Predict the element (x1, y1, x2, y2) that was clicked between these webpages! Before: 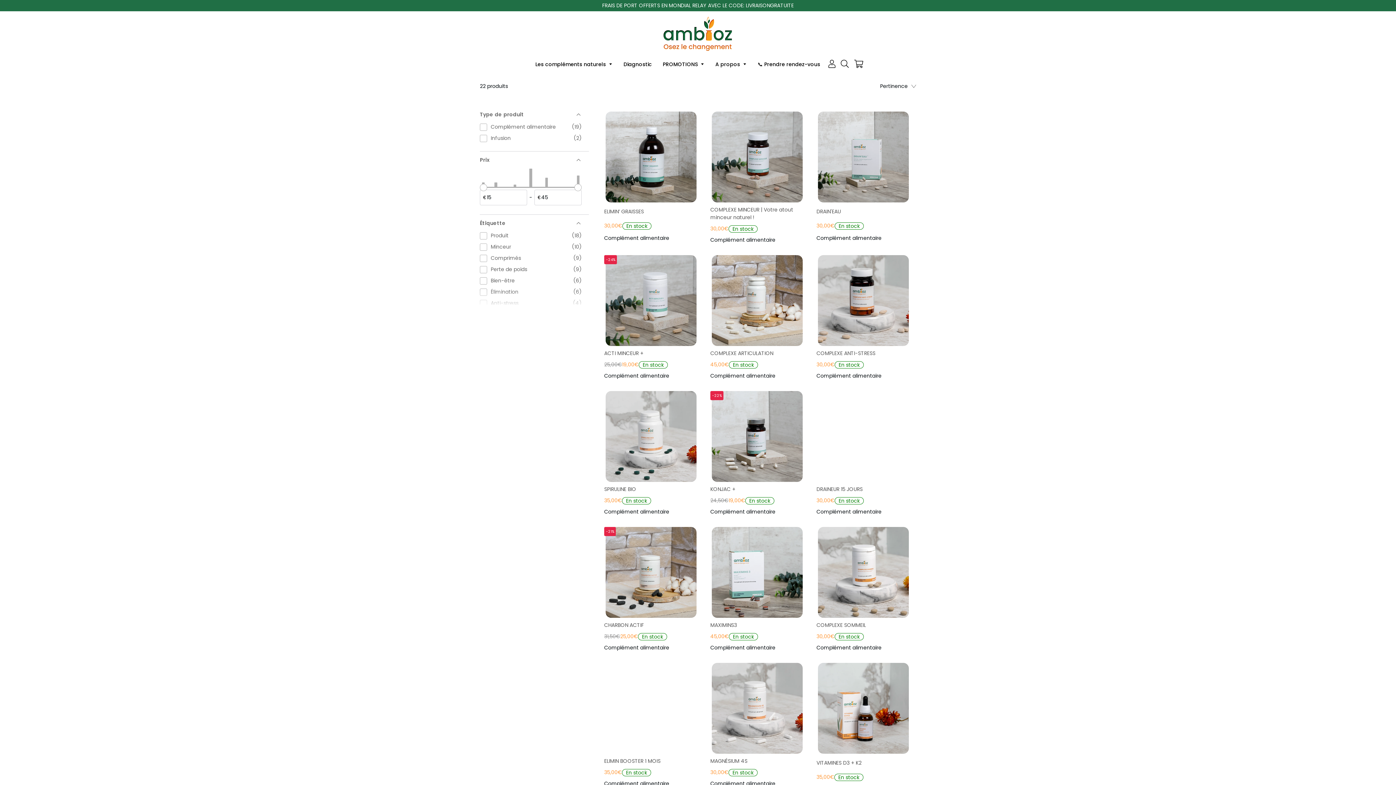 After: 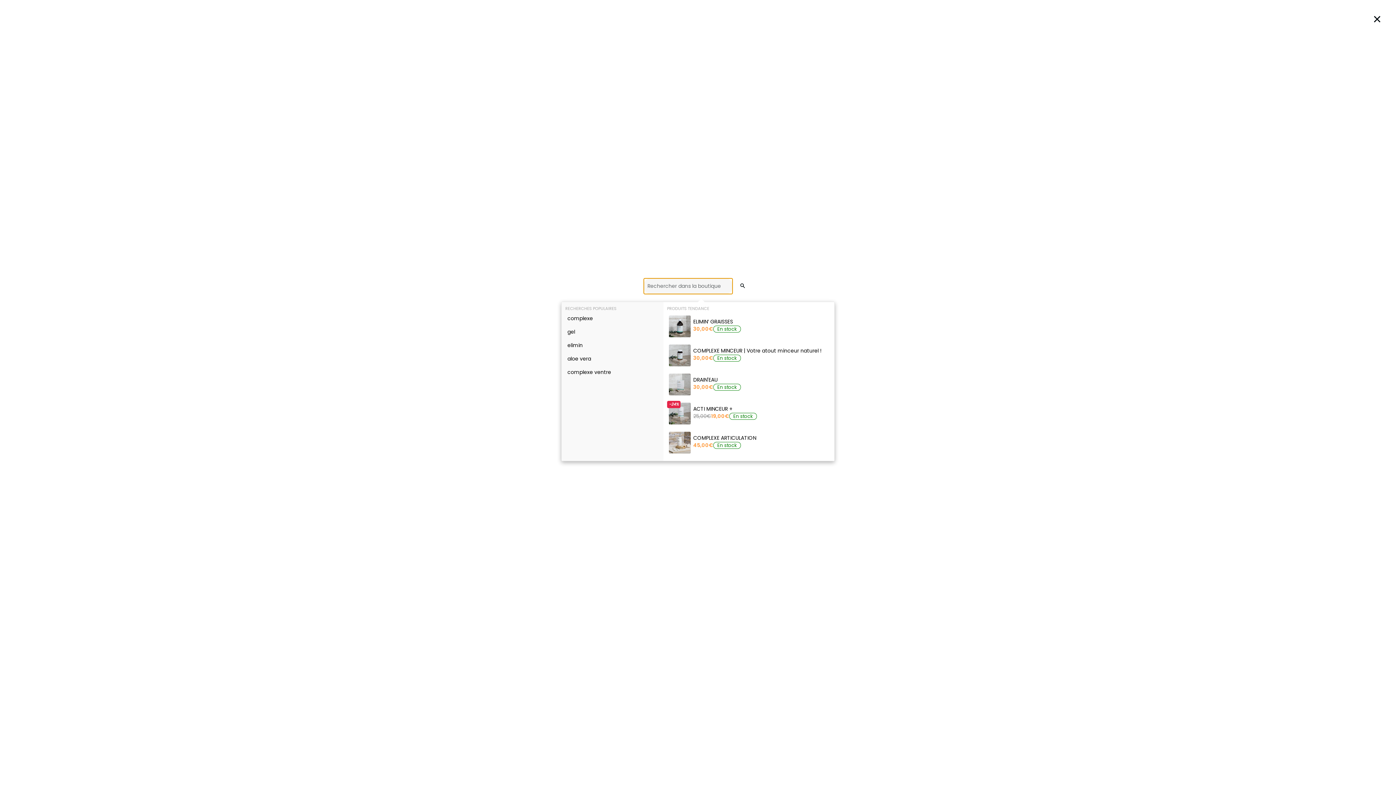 Action: bbox: (838, 51, 851, 77)